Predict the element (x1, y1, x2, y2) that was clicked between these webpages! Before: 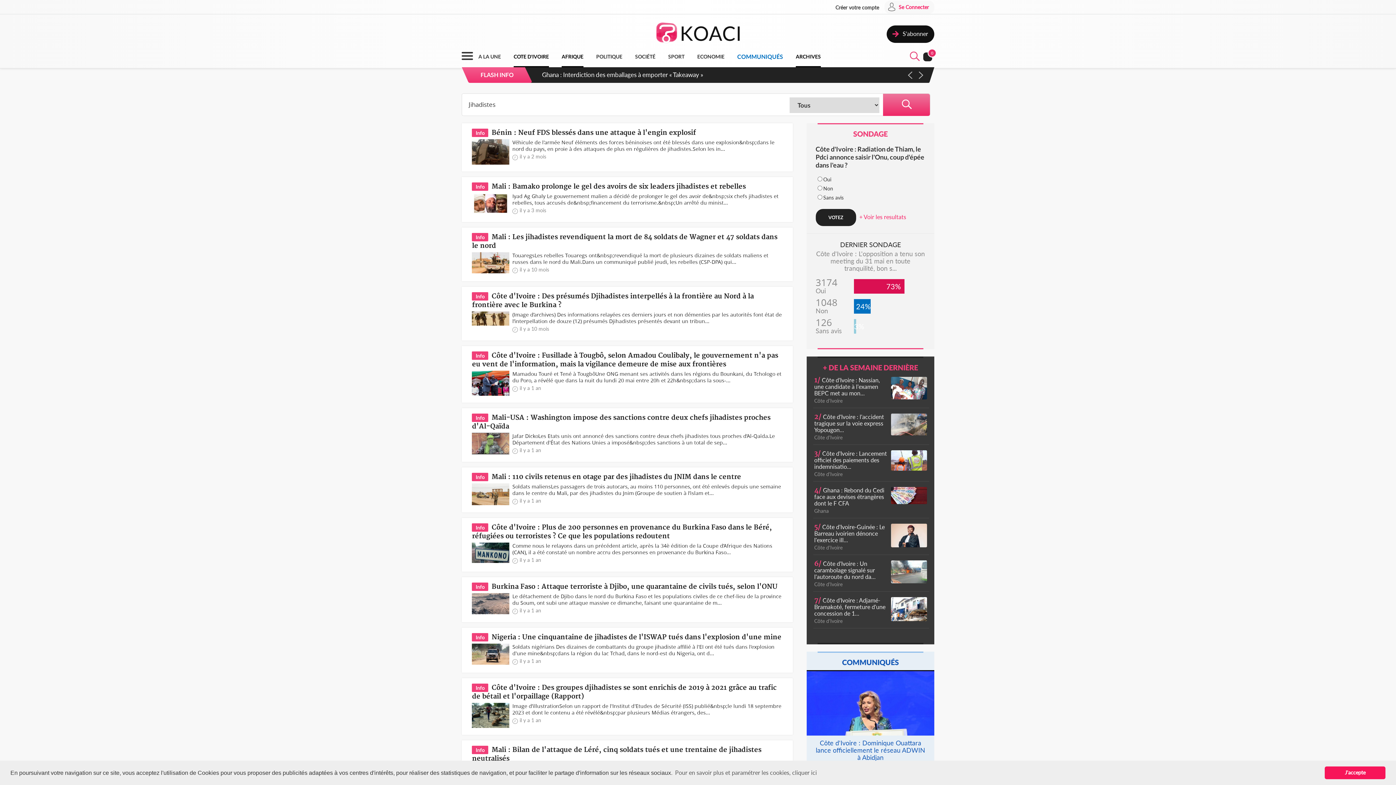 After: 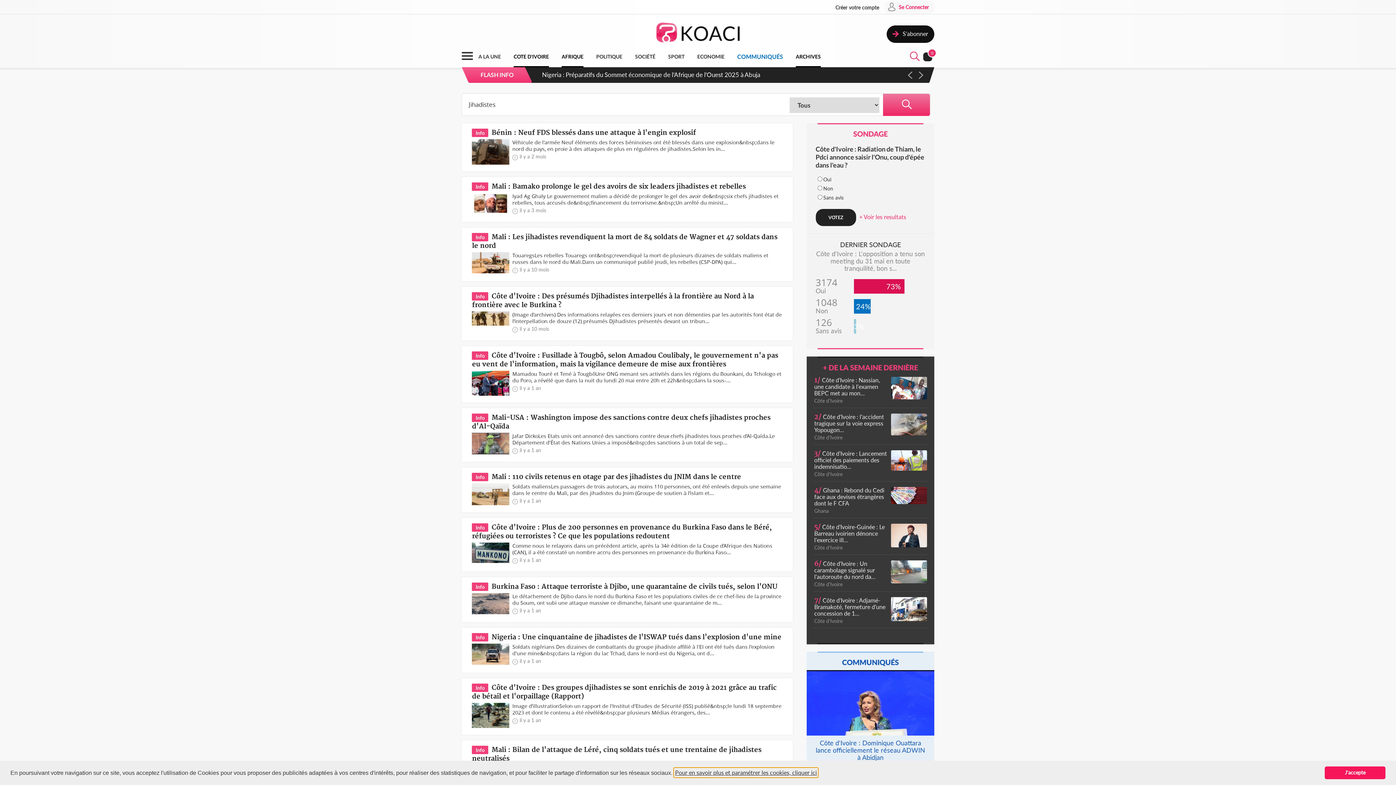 Action: bbox: (674, 768, 818, 777) label: learn more about cookies